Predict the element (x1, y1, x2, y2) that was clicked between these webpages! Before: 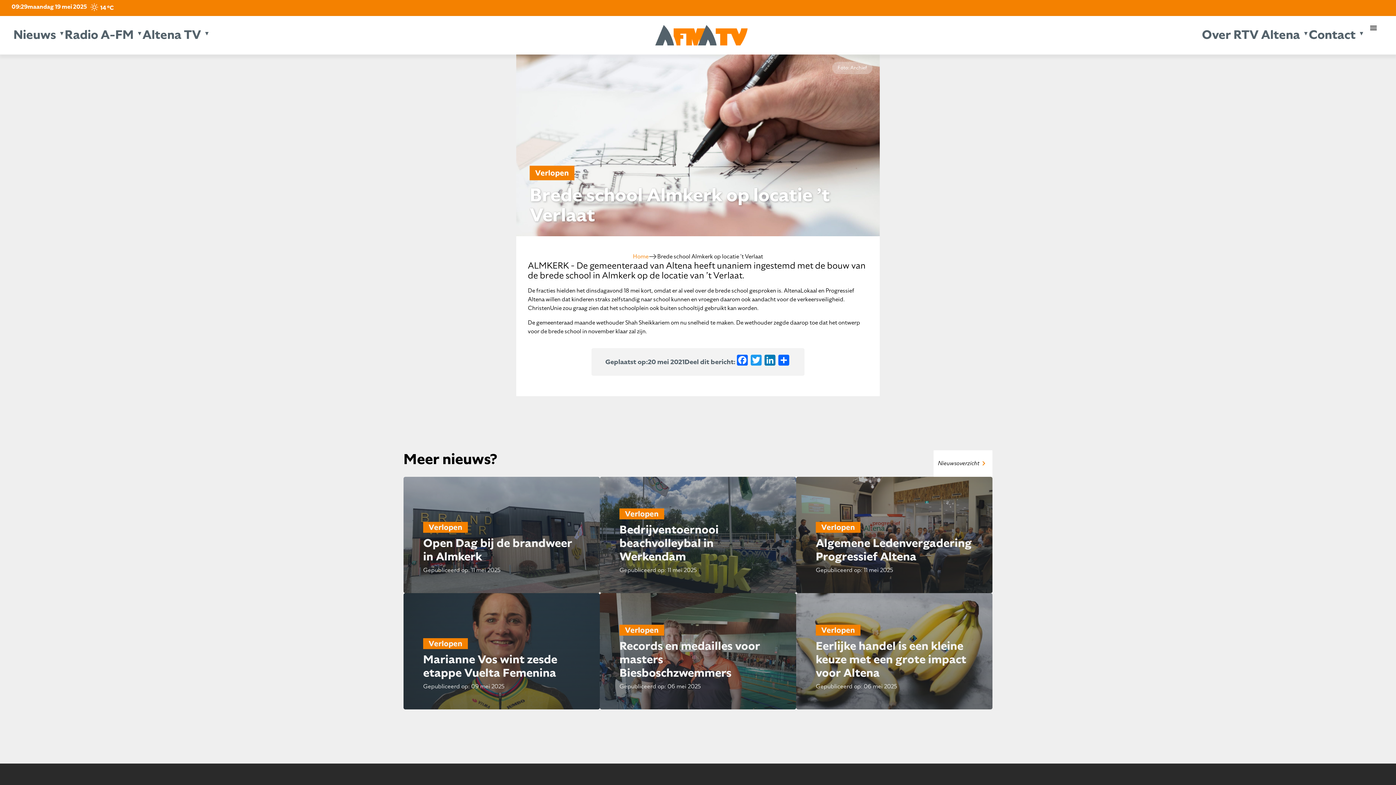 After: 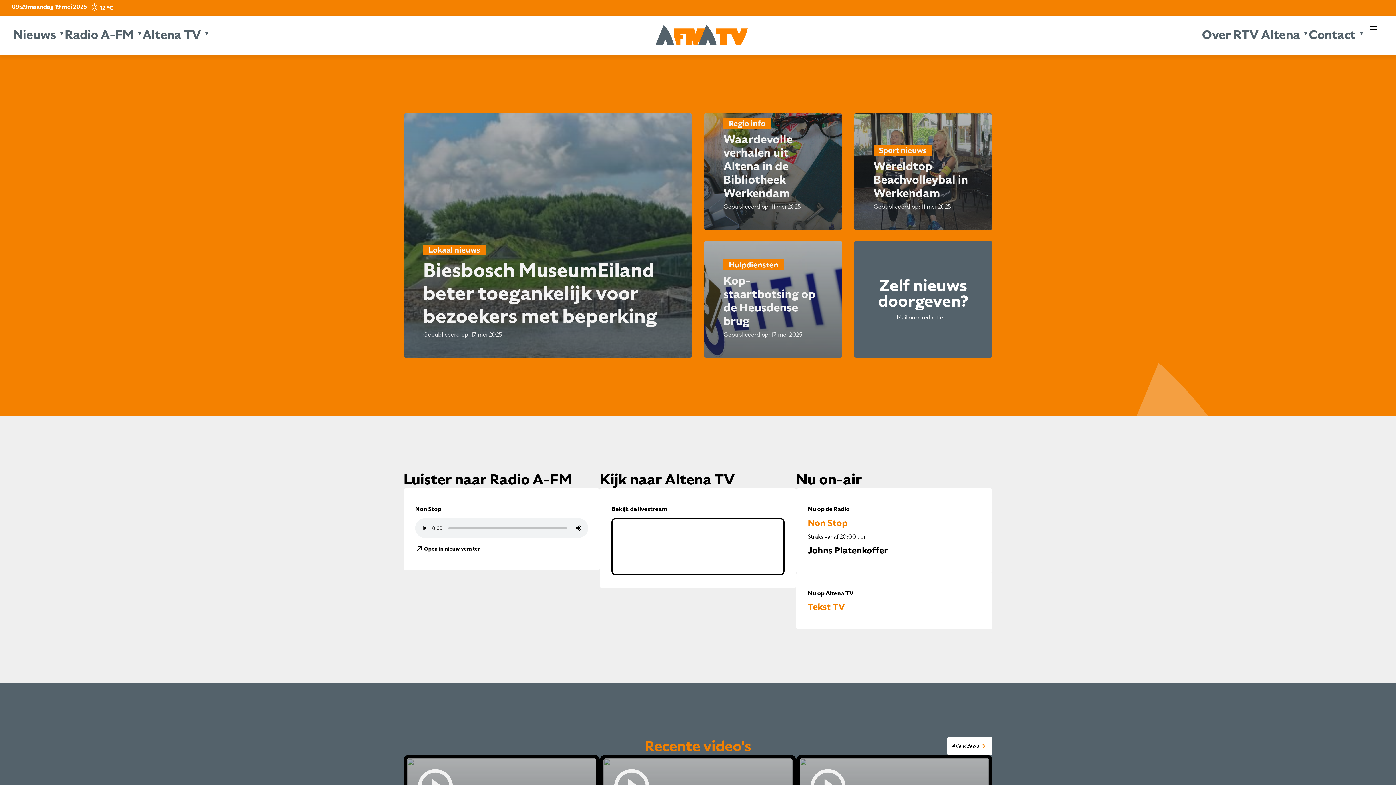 Action: bbox: (655, 25, 698, 45)